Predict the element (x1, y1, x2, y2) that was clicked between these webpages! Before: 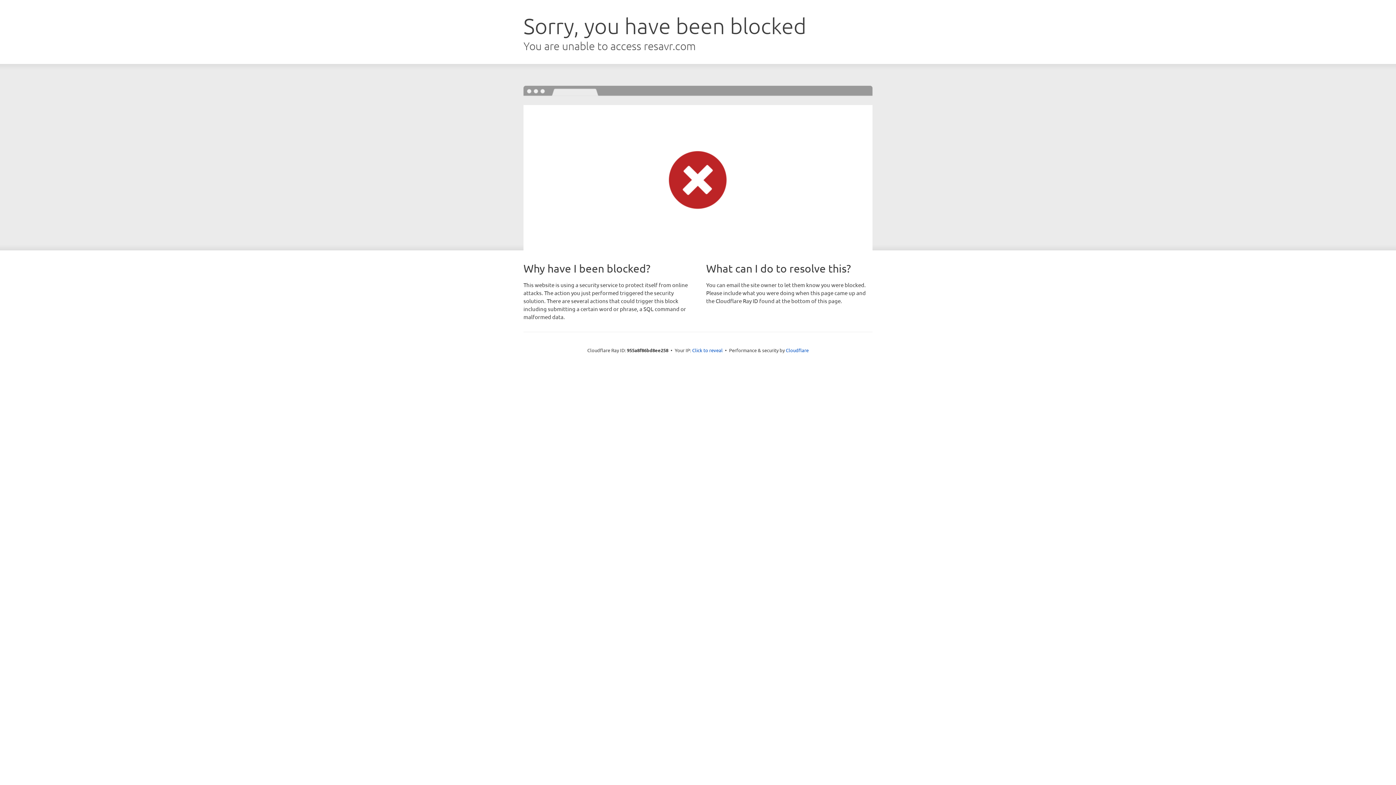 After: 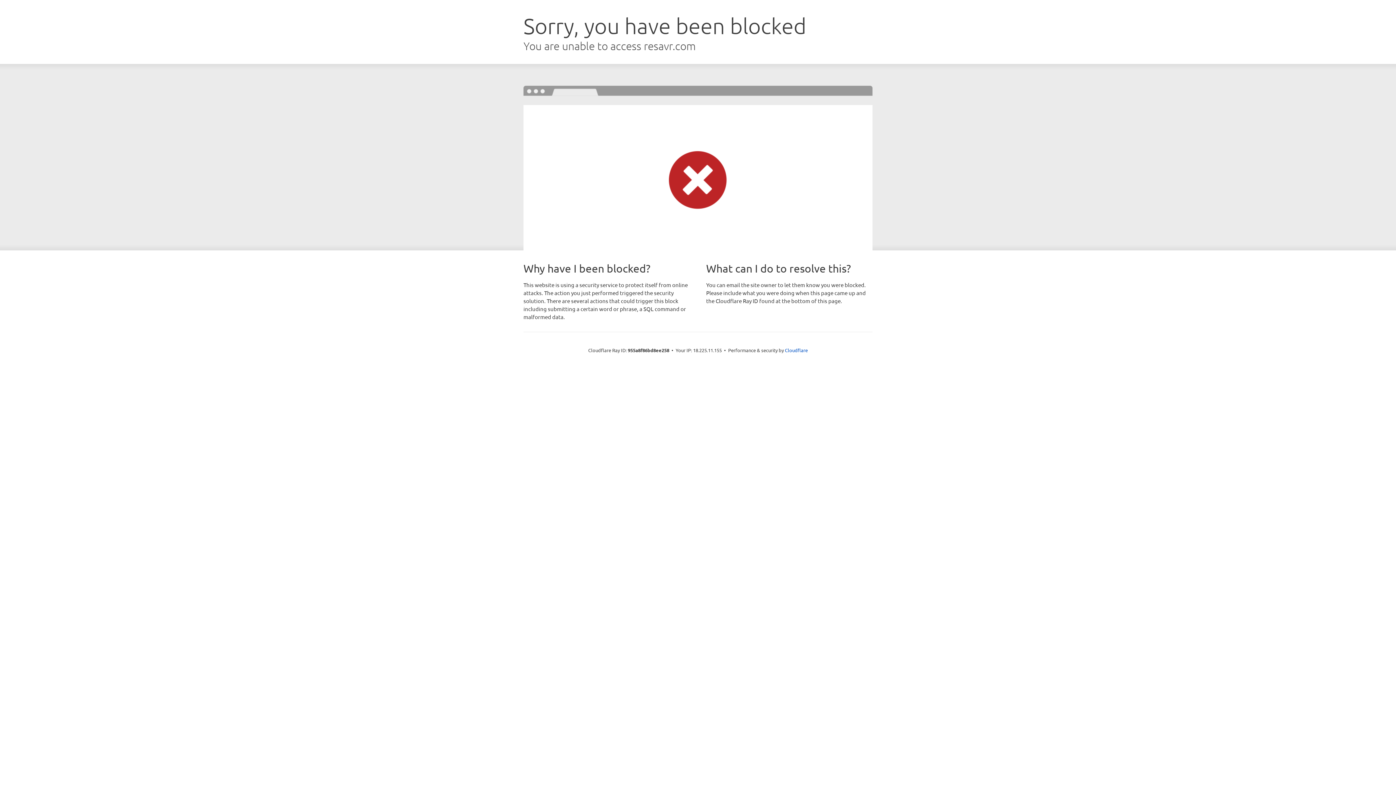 Action: bbox: (692, 346, 722, 353) label: Click to reveal